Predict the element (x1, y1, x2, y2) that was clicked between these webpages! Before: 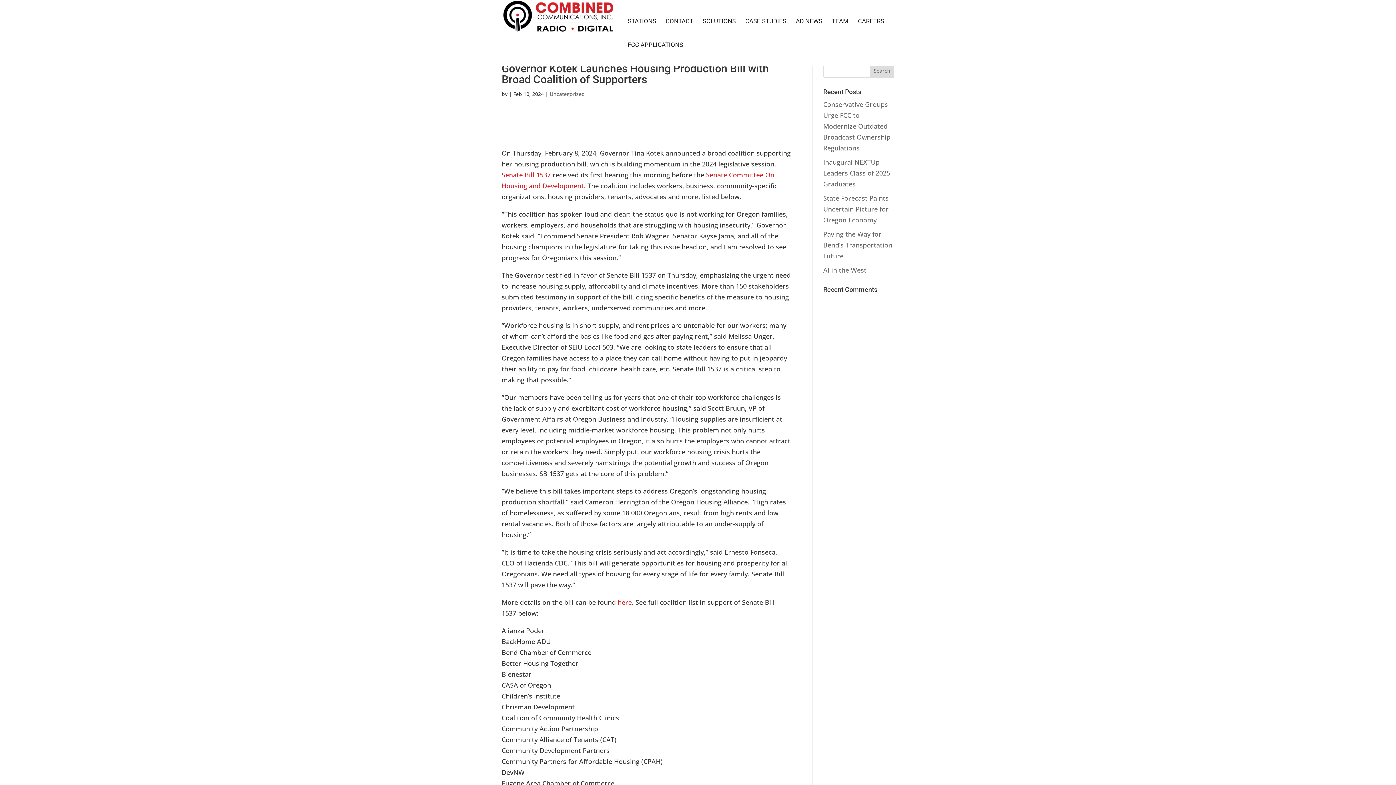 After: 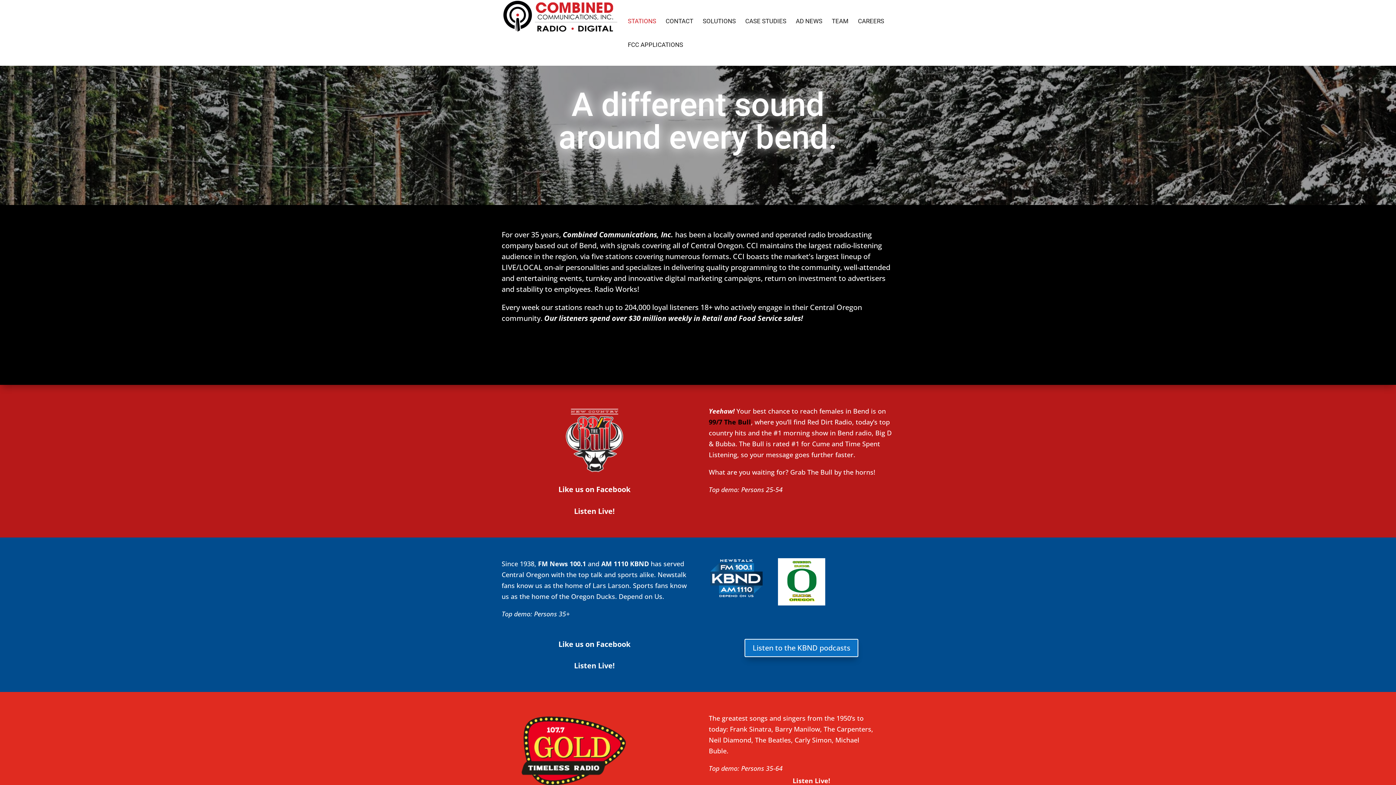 Action: label: STATIONS bbox: (628, 18, 656, 42)